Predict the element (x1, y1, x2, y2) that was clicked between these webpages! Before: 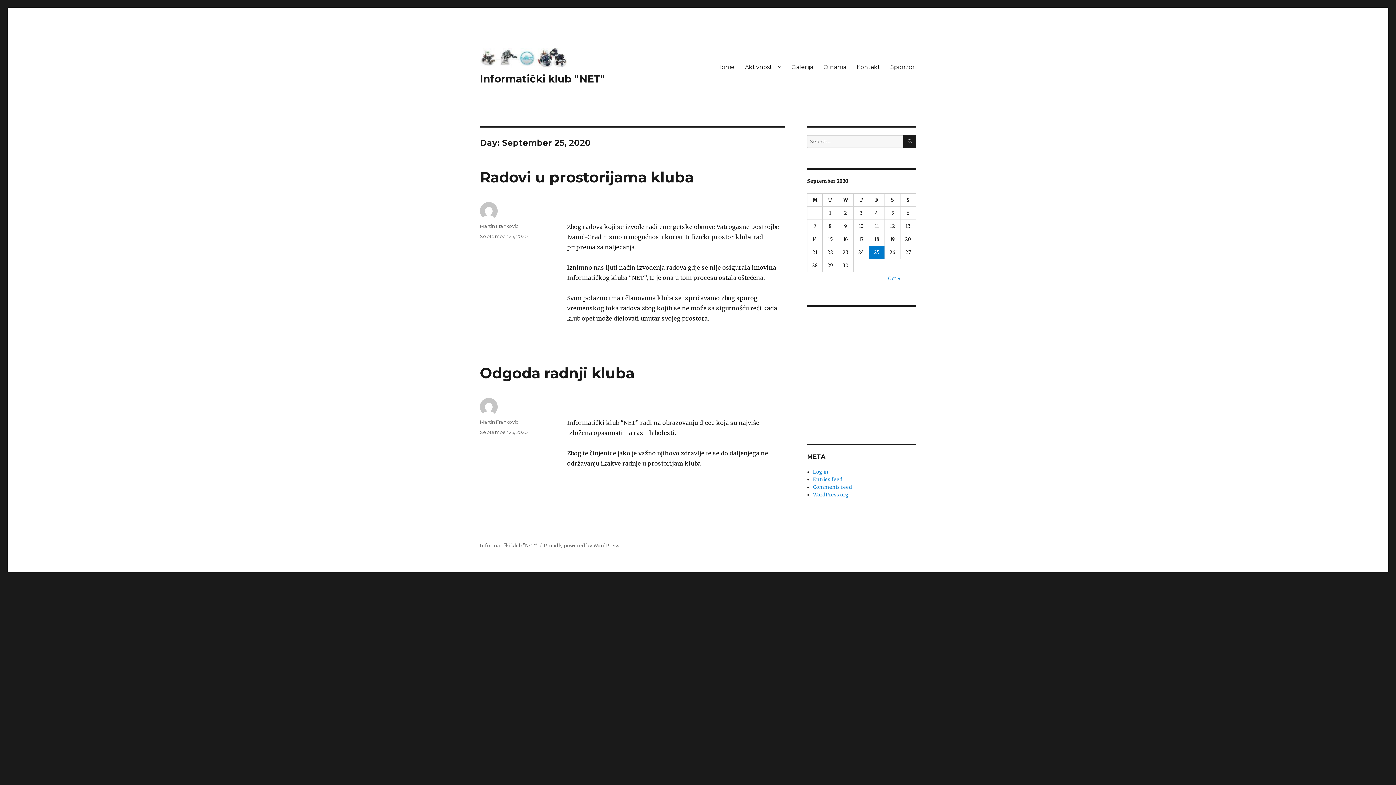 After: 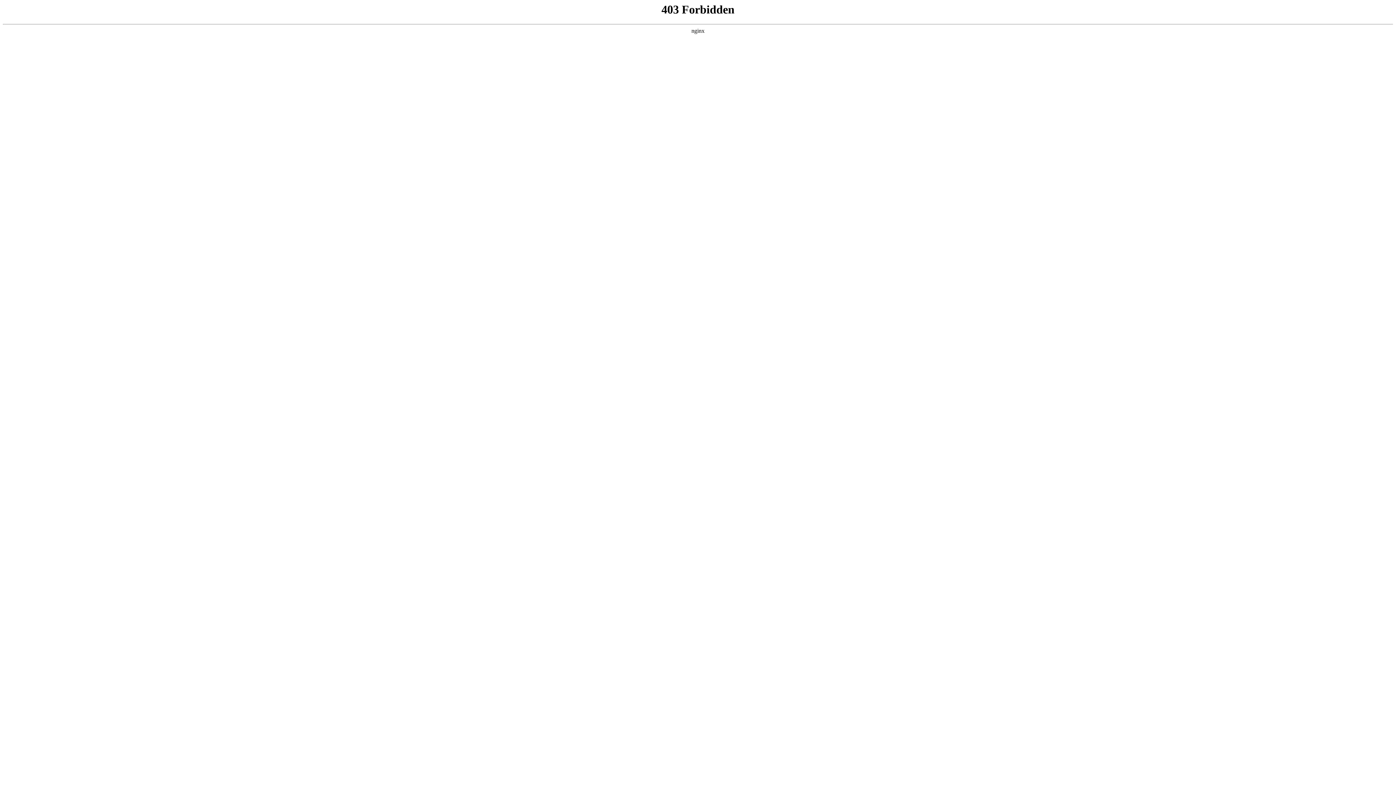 Action: bbox: (813, 491, 848, 498) label: WordPress.org